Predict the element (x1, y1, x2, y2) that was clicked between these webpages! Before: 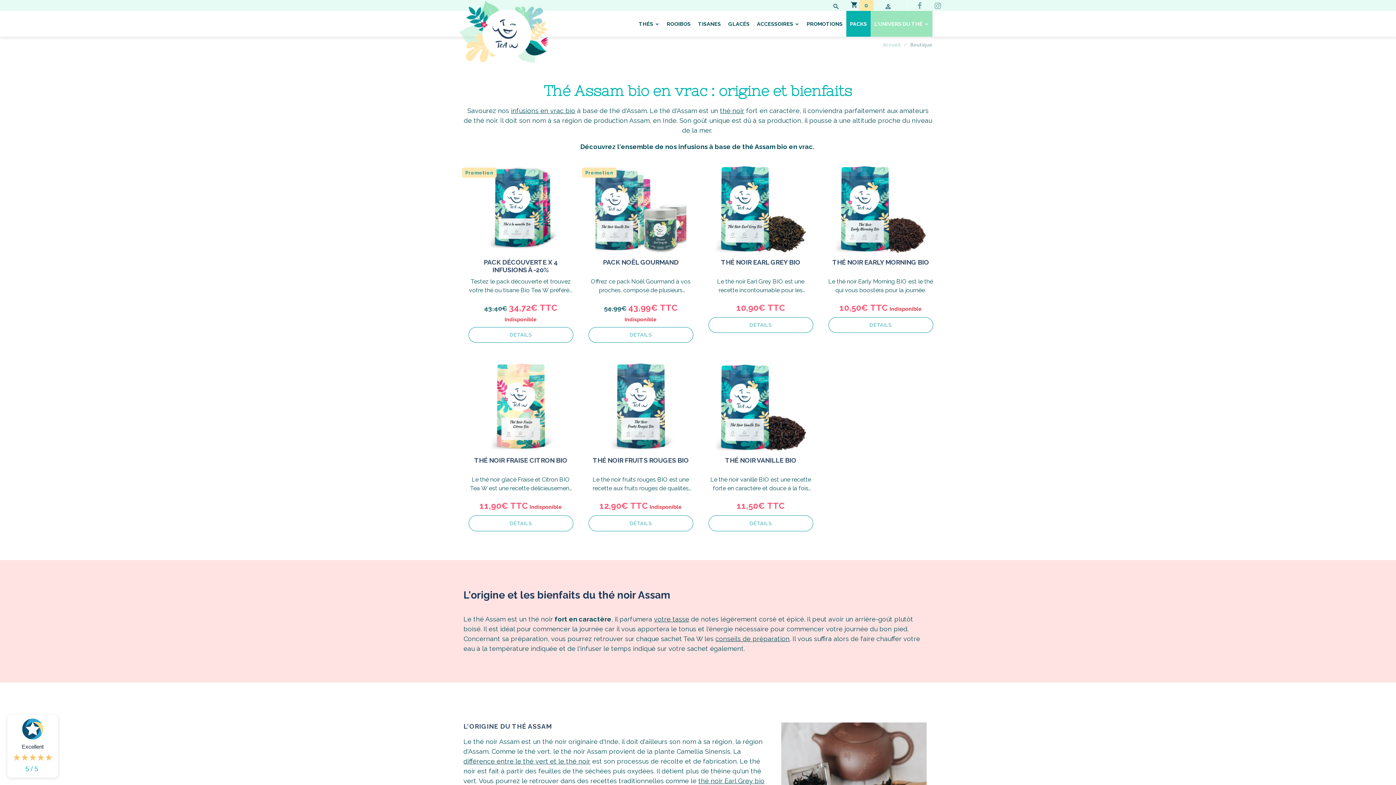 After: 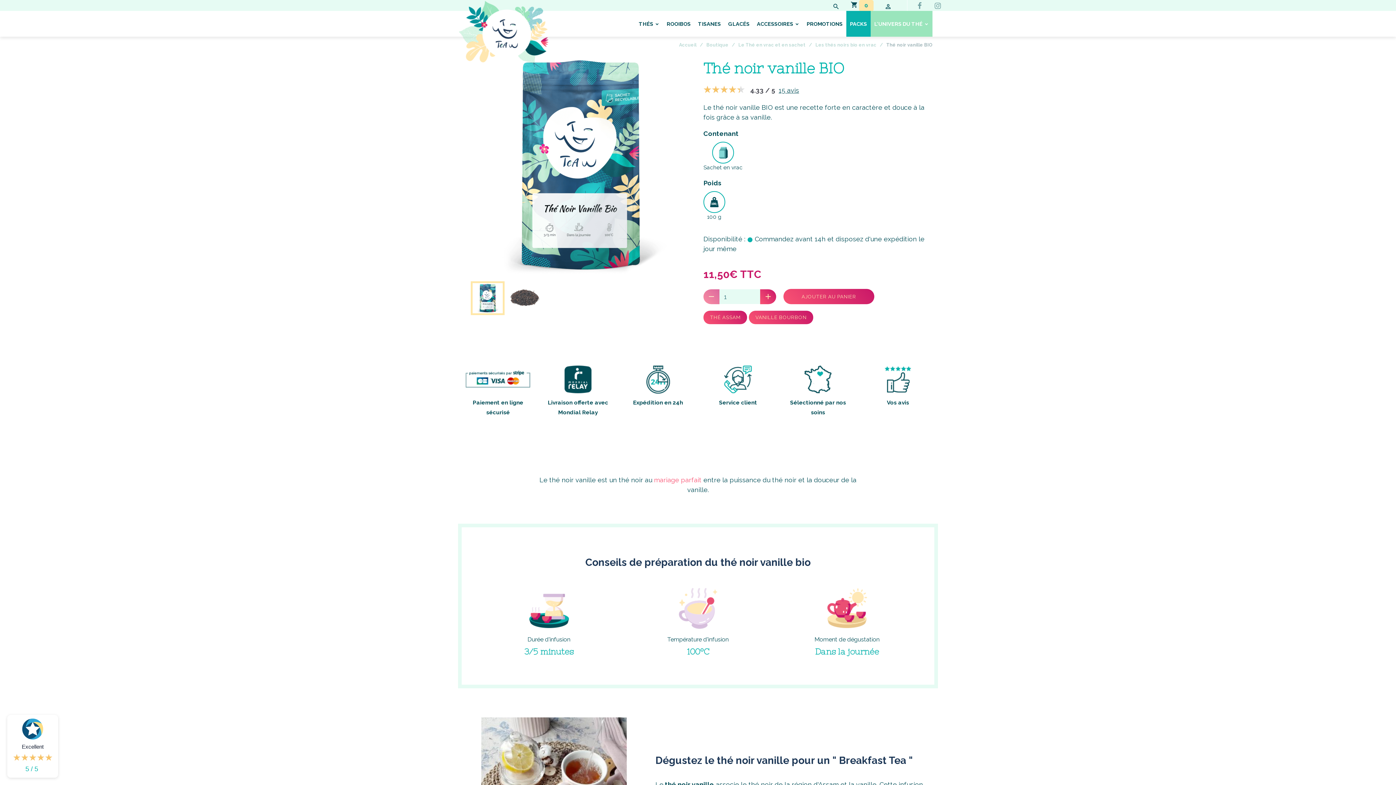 Action: bbox: (708, 515, 813, 531) label: DÉTAILS